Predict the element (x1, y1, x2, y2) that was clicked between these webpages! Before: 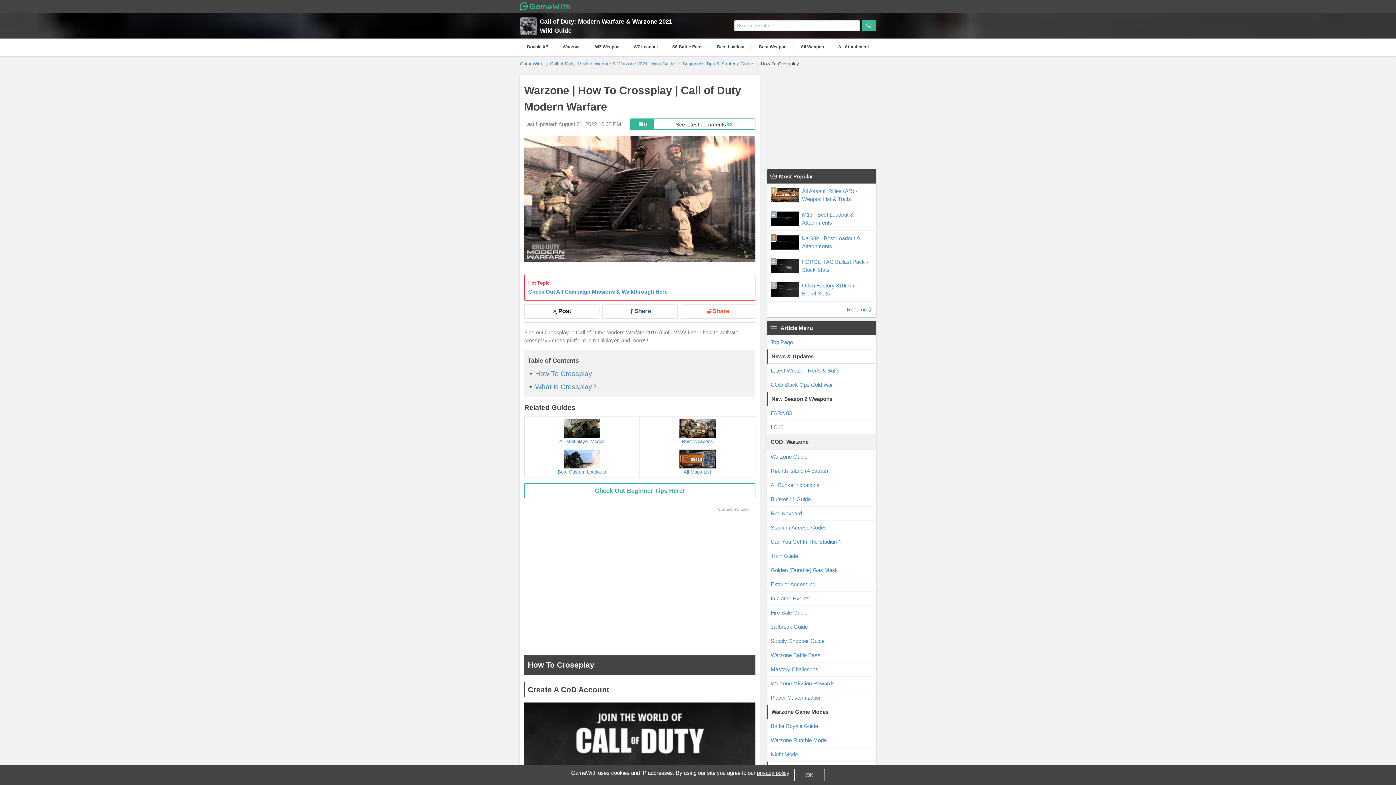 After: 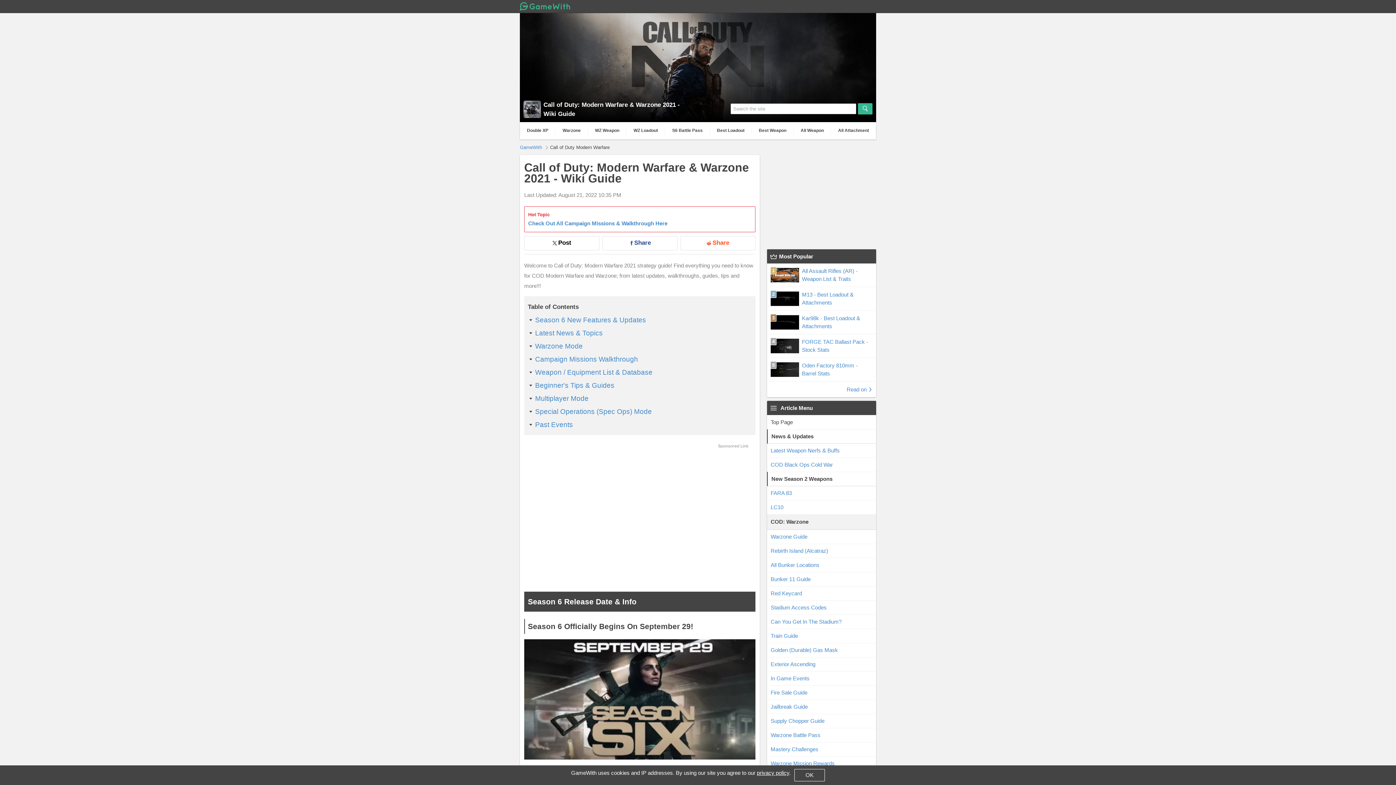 Action: label: Top Page bbox: (767, 335, 876, 349)